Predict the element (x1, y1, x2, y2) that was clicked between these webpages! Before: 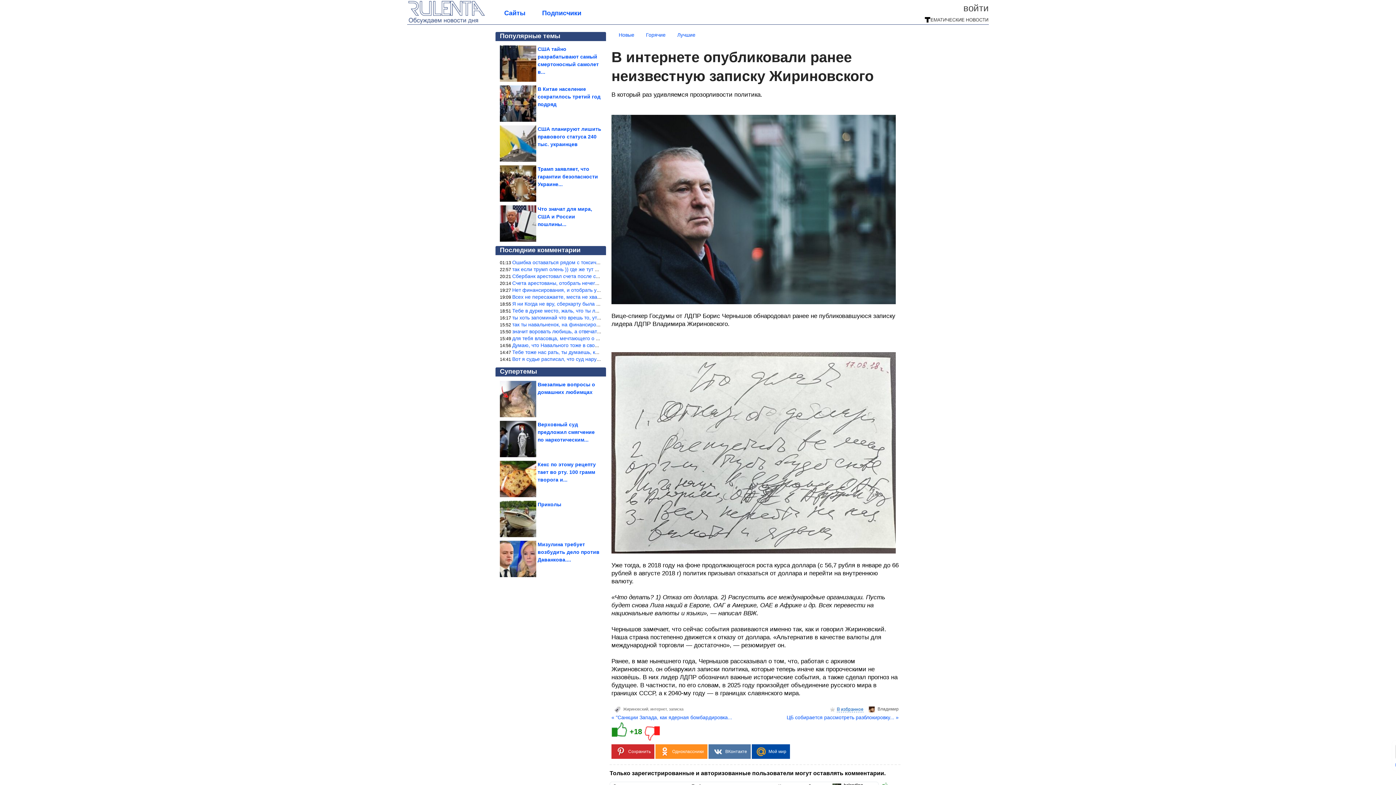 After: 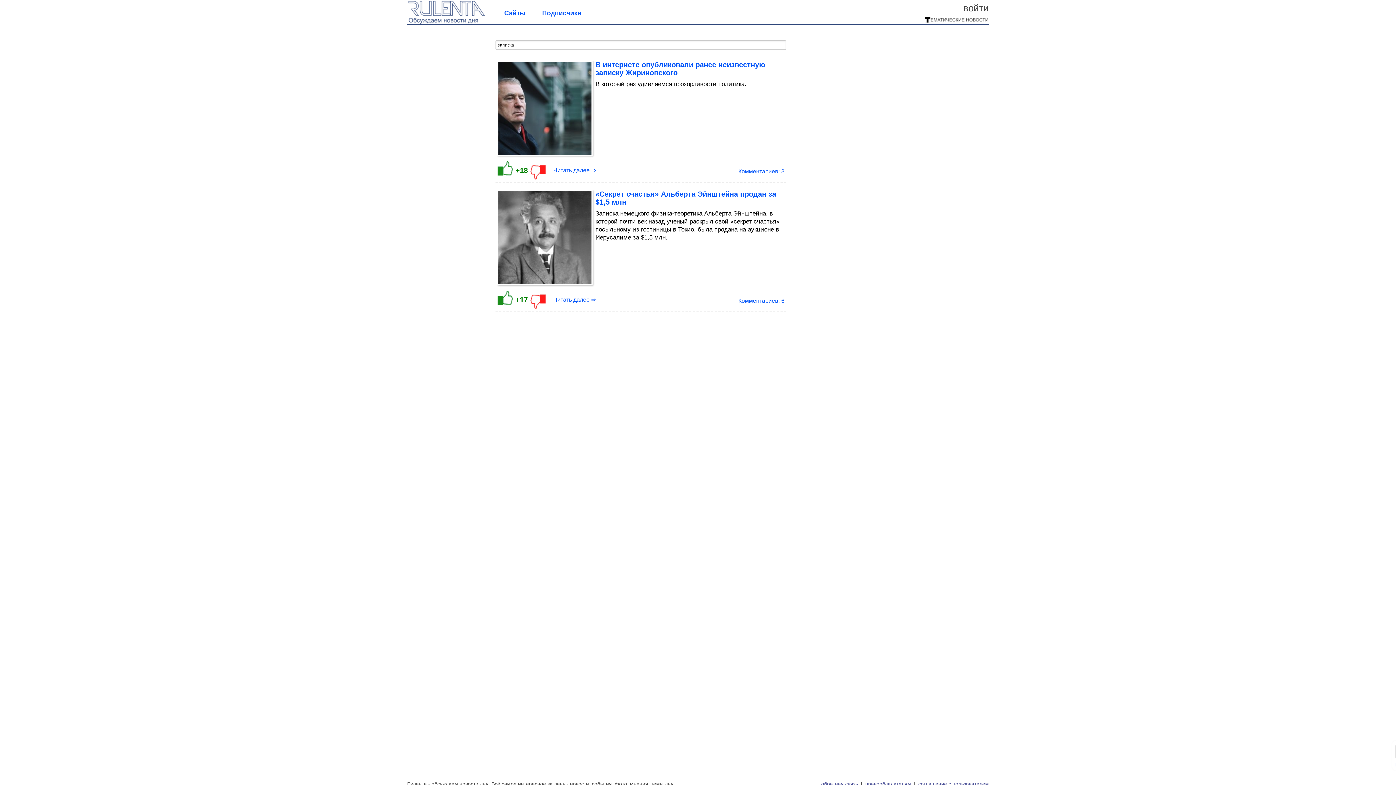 Action: bbox: (669, 707, 683, 711) label: записка